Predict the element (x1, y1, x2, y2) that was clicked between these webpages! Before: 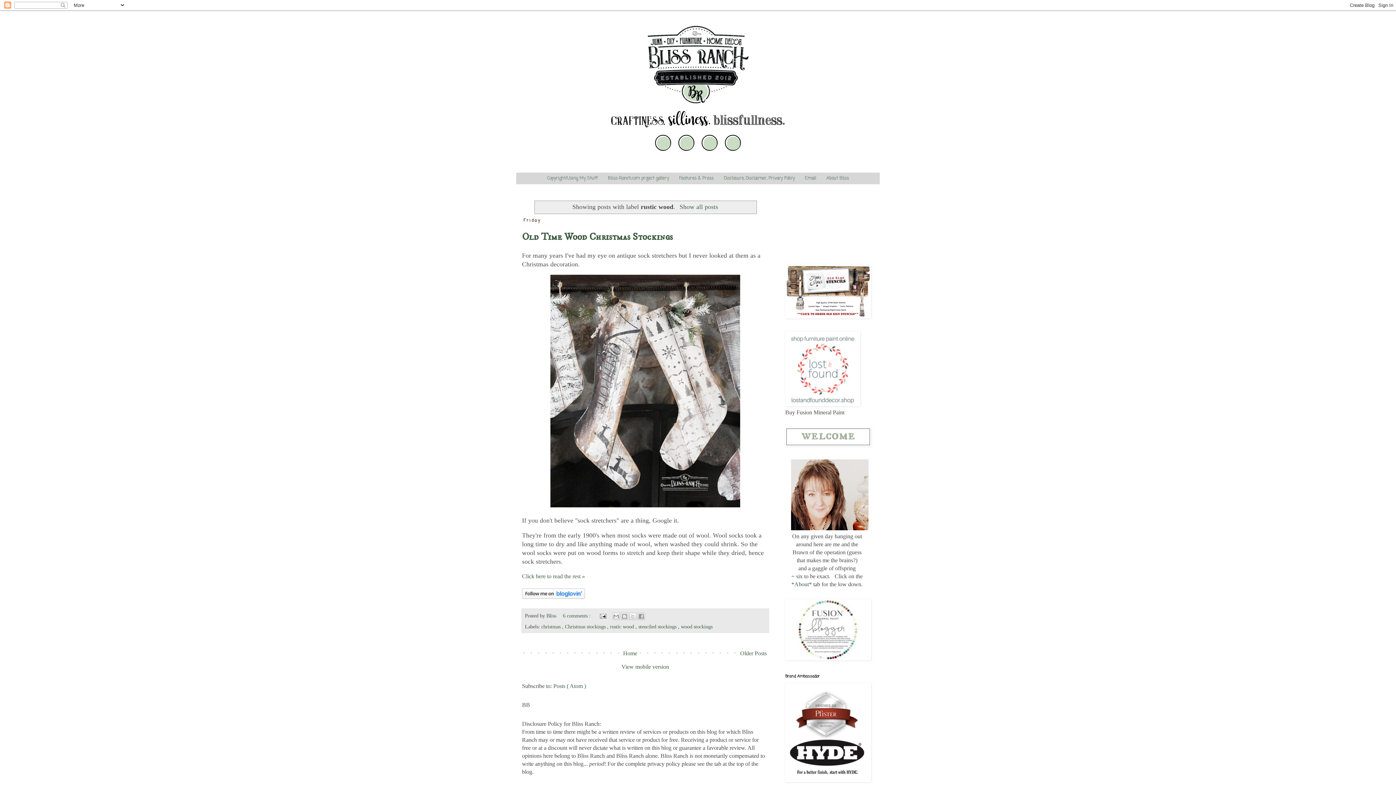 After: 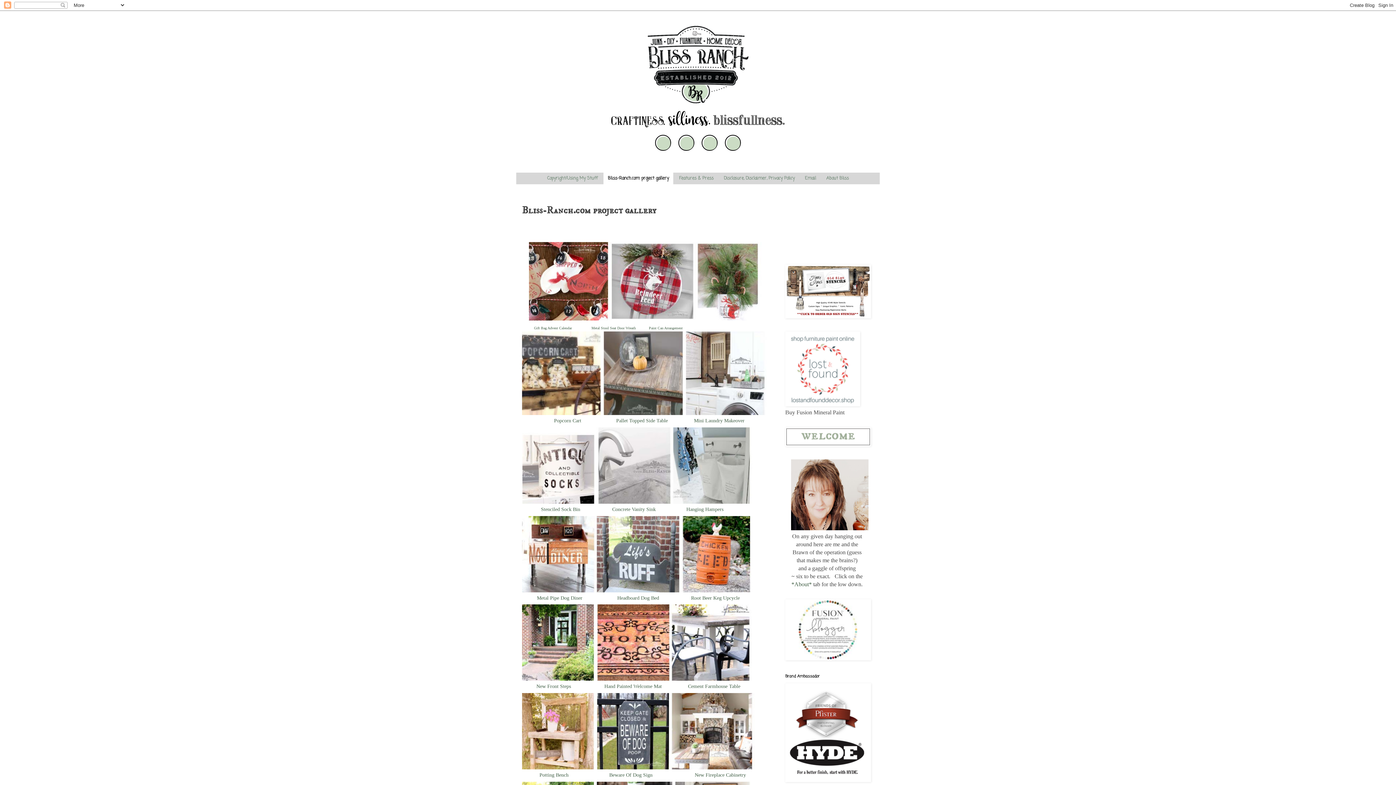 Action: bbox: (603, 172, 673, 184) label: Bliss-Ranch.com project gallery